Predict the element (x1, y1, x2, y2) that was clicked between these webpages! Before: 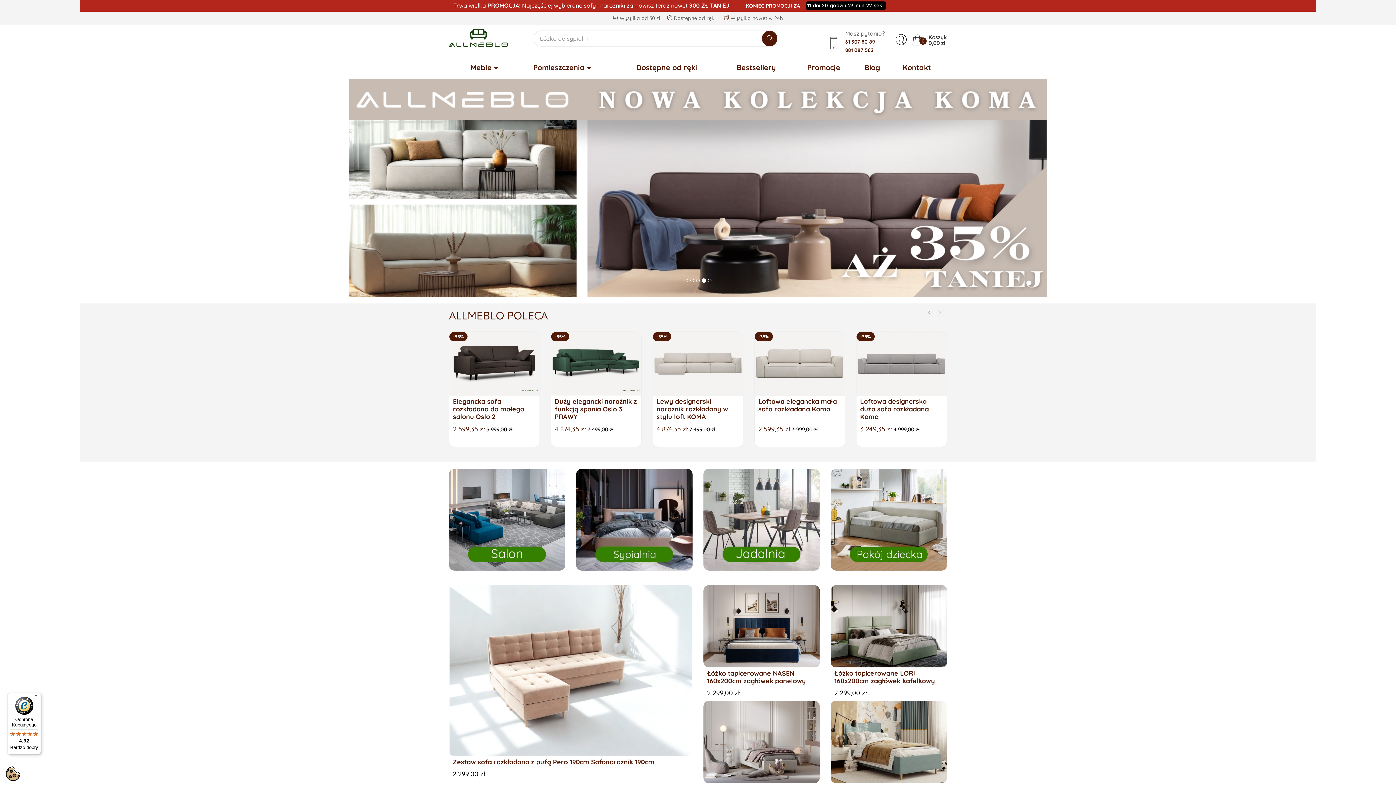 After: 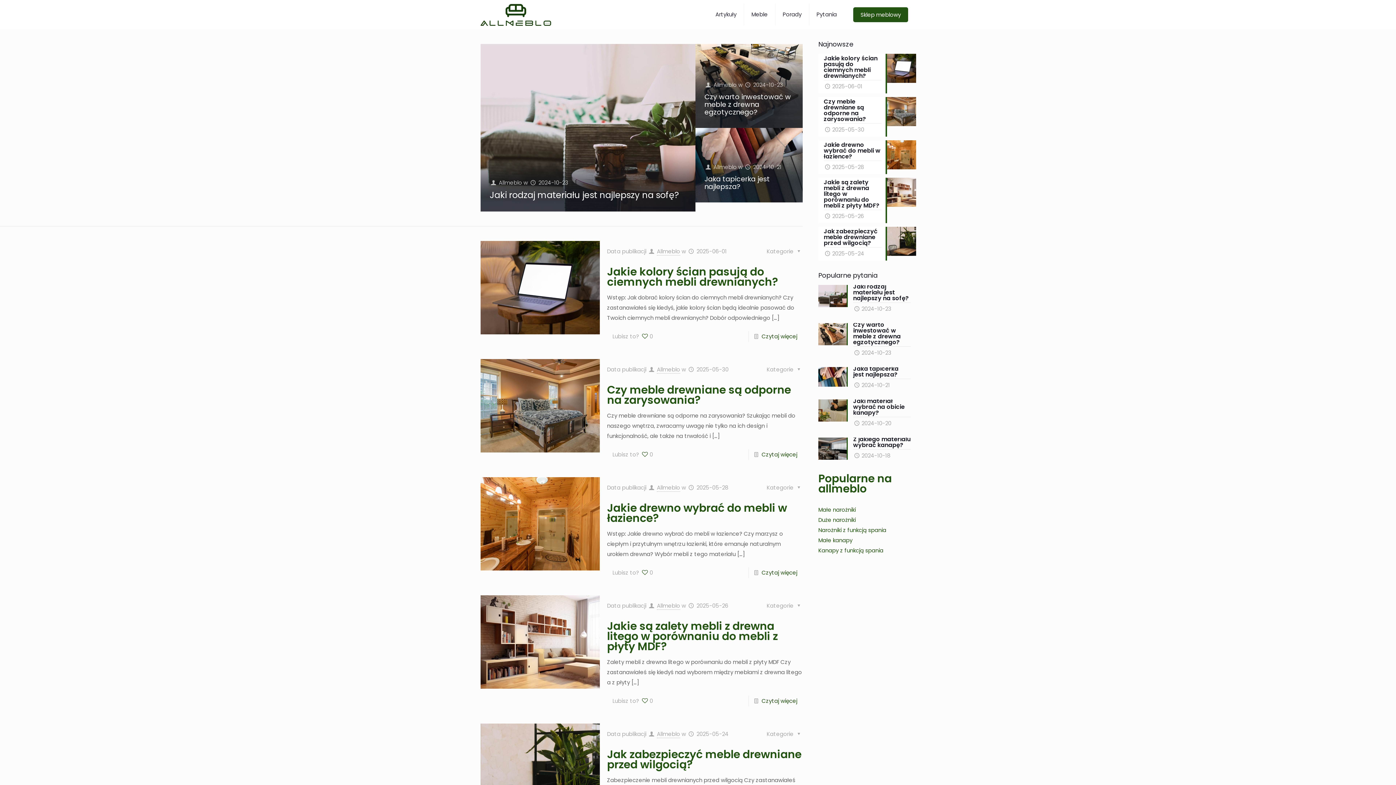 Action: bbox: (858, 61, 886, 72) label: Blog